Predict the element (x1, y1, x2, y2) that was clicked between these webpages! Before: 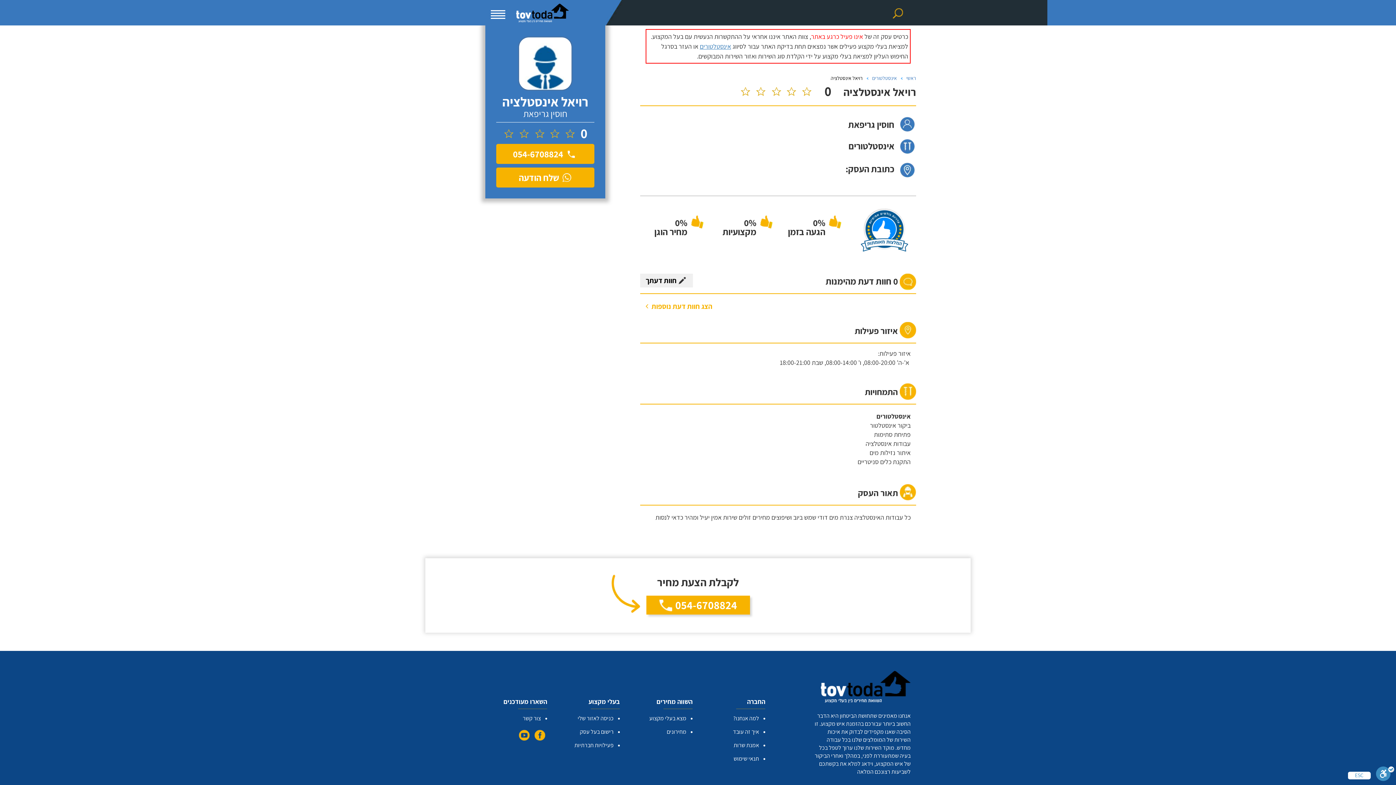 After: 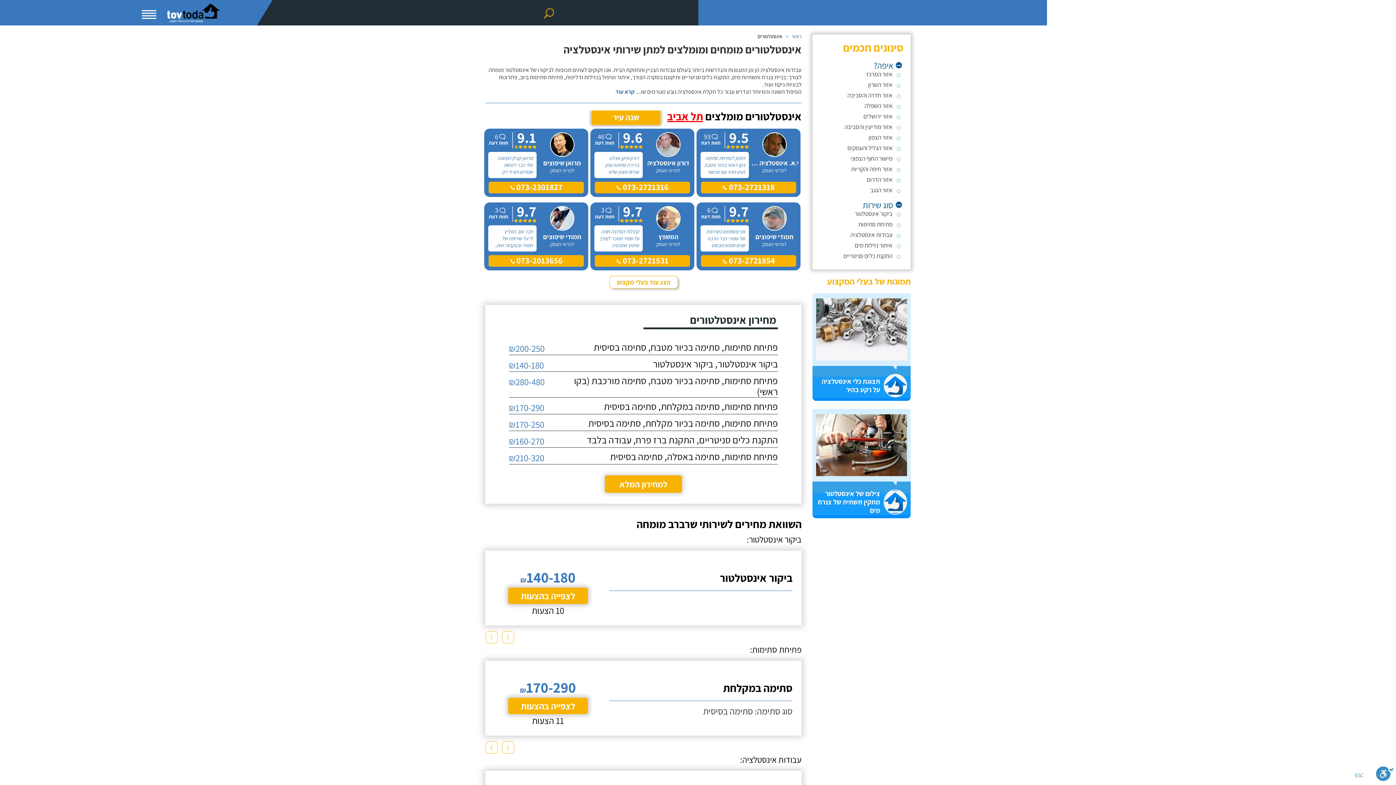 Action: bbox: (700, 42, 731, 50) label: אינסטלטורים